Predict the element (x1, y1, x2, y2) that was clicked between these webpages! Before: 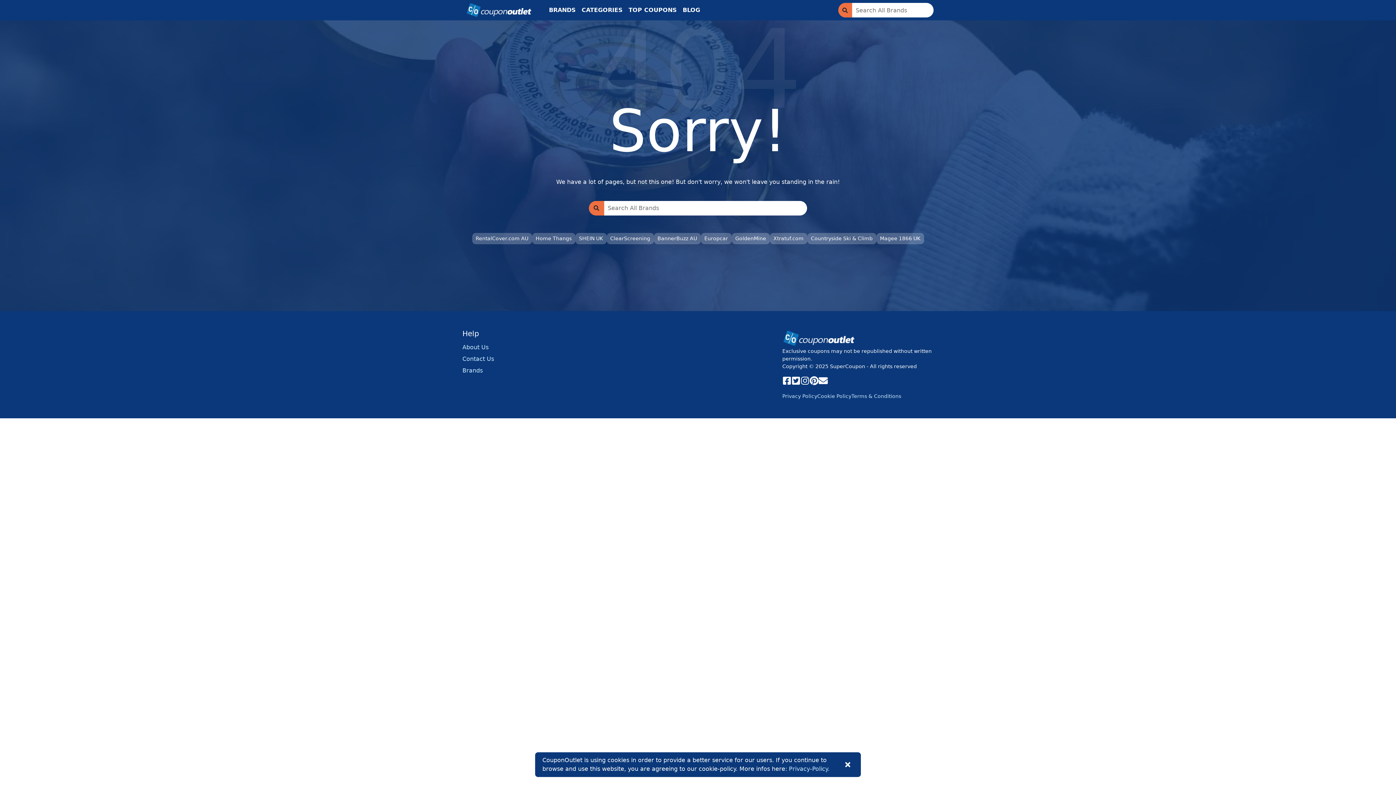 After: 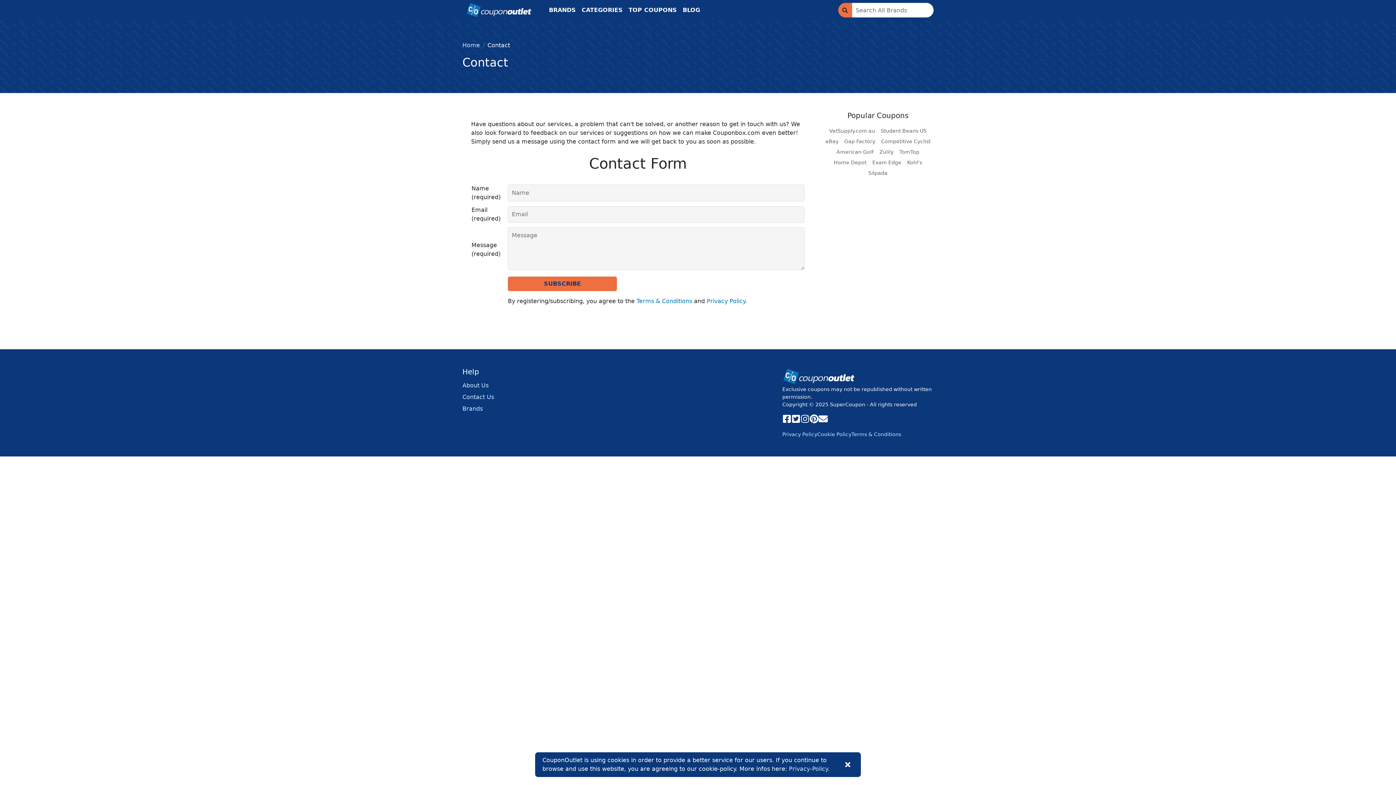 Action: bbox: (462, 355, 494, 362) label: Contact Us